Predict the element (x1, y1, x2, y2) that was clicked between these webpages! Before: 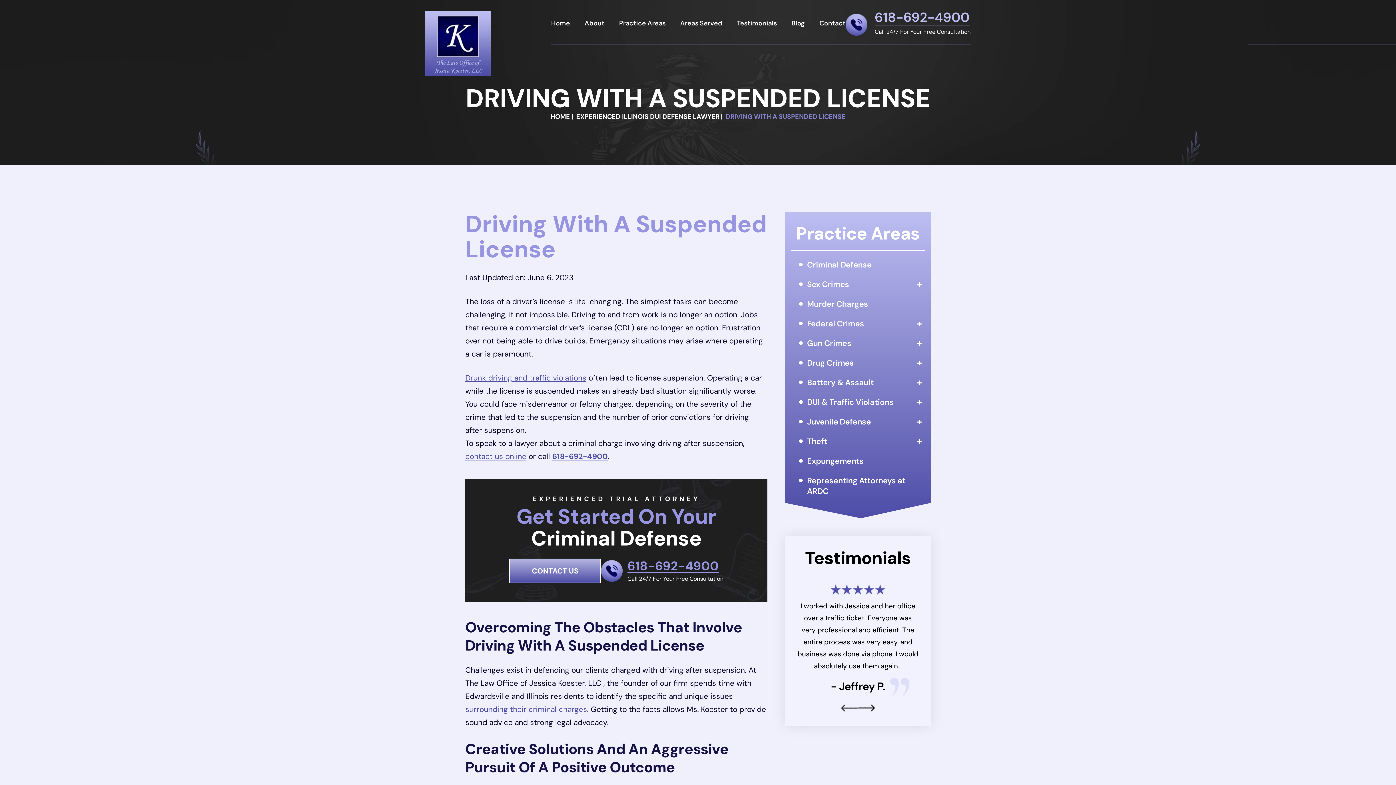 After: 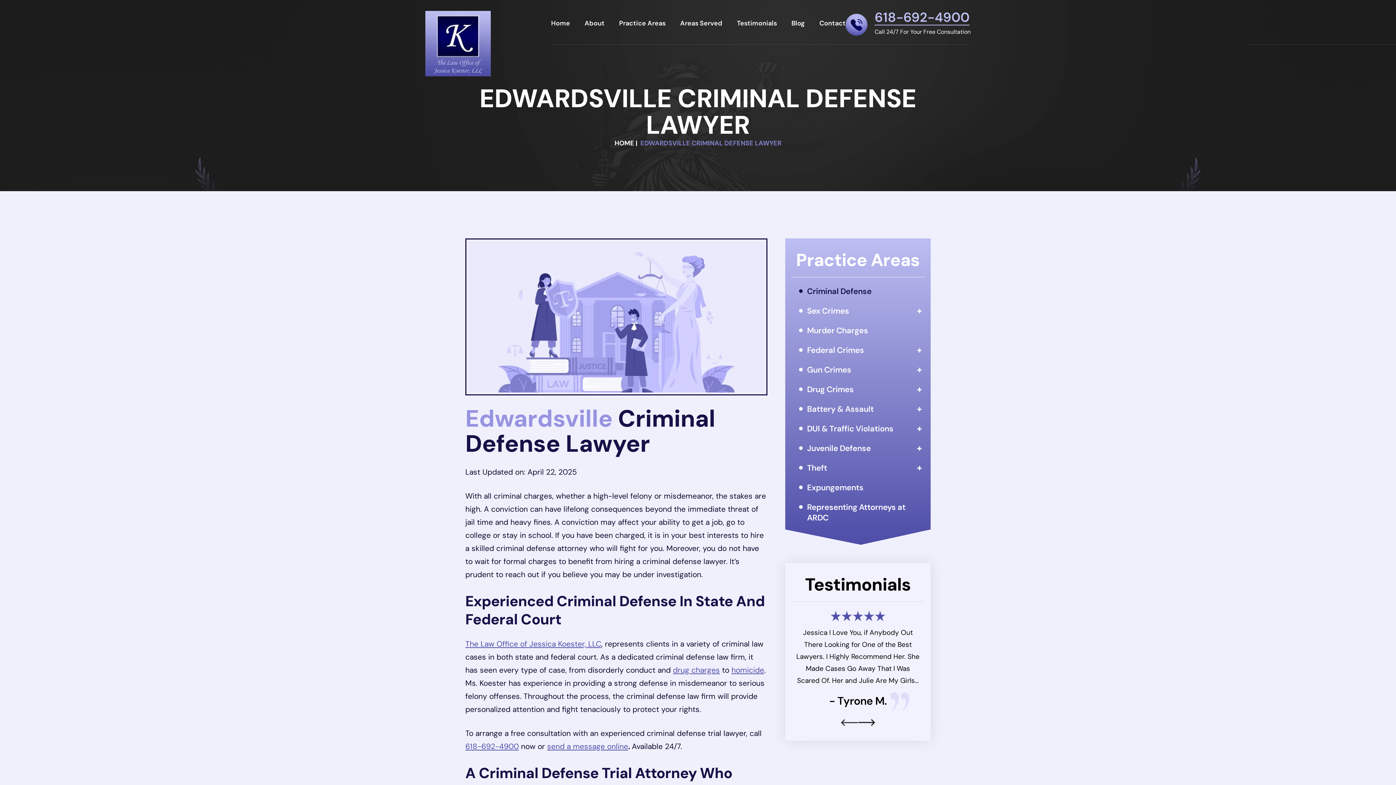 Action: label: Criminal Defense bbox: (799, 259, 921, 270)